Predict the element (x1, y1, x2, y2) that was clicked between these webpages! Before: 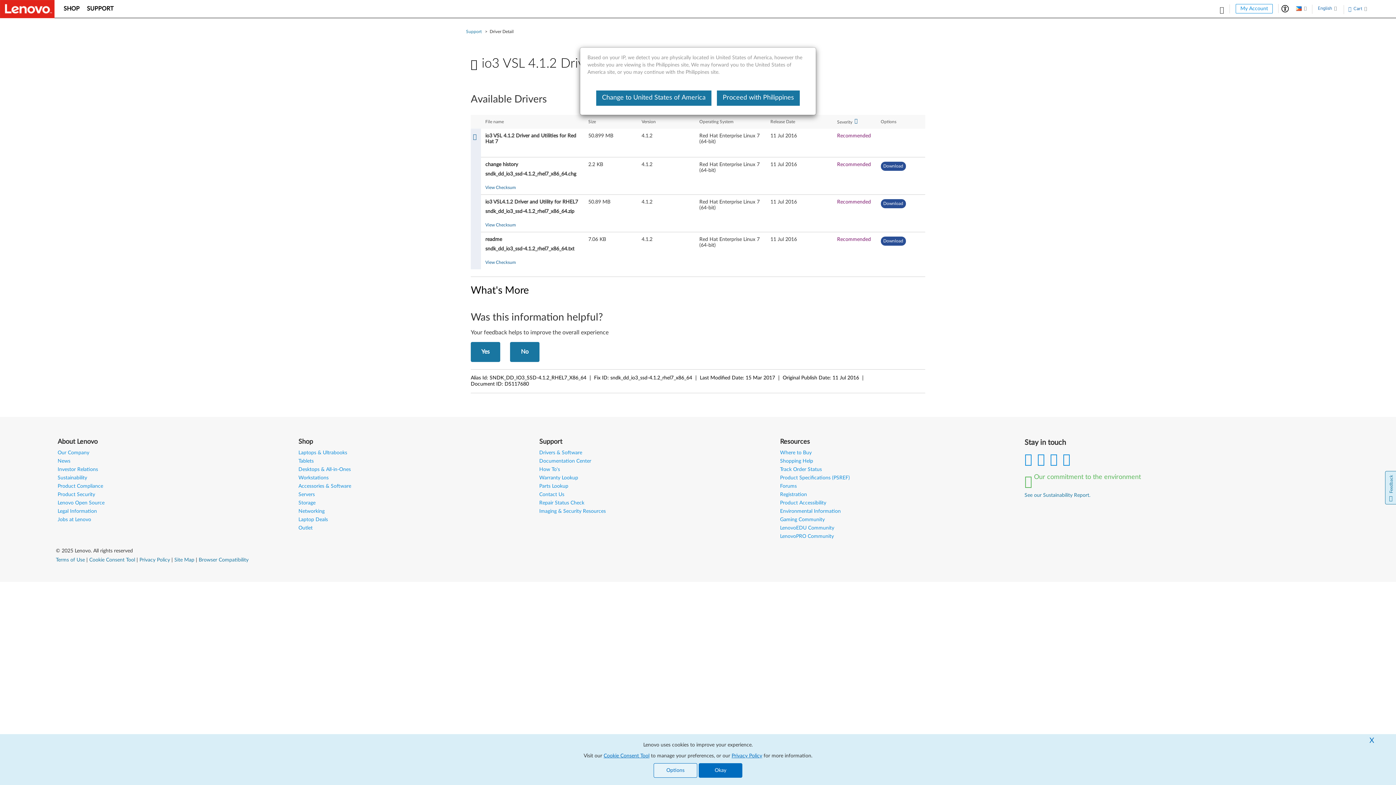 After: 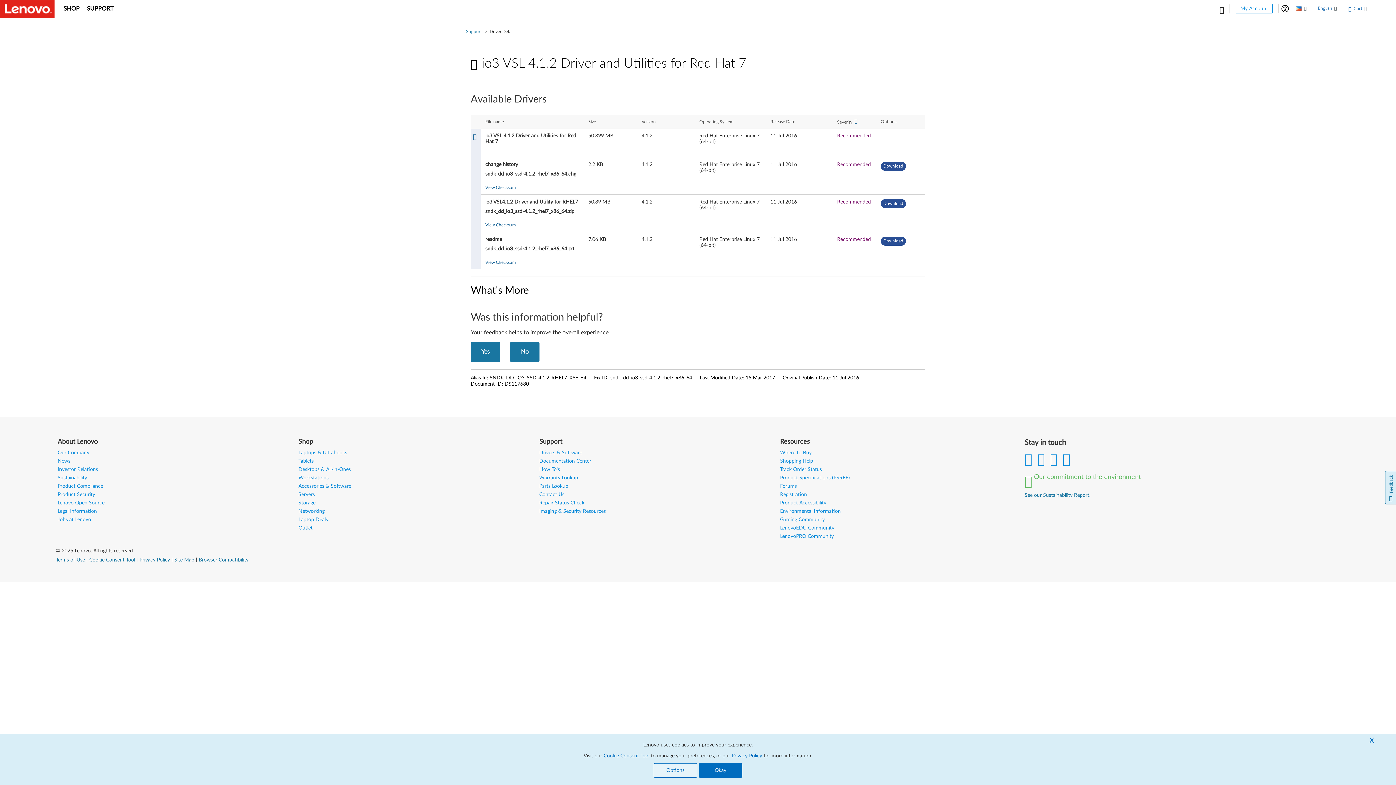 Action: bbox: (717, 90, 800, 105) label: Proceed with Philippines